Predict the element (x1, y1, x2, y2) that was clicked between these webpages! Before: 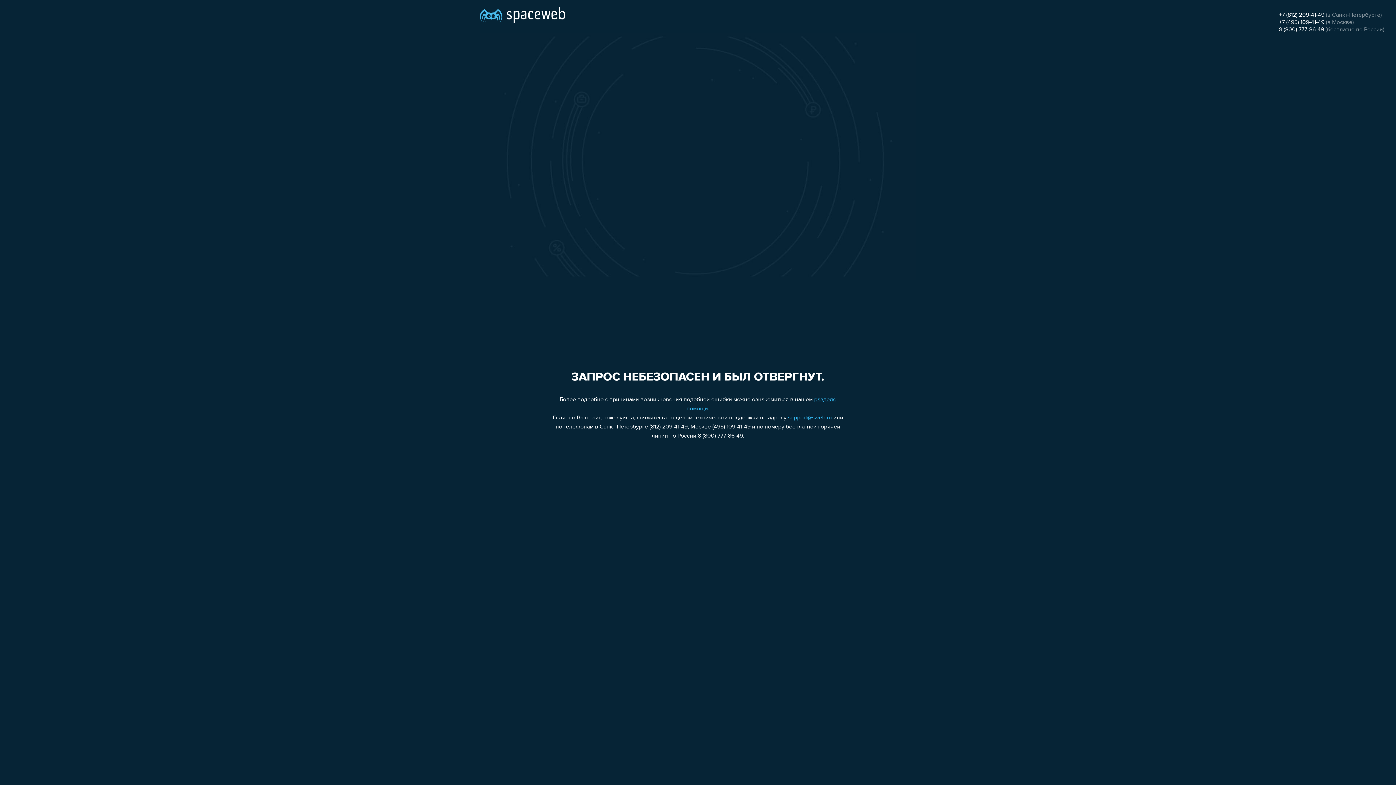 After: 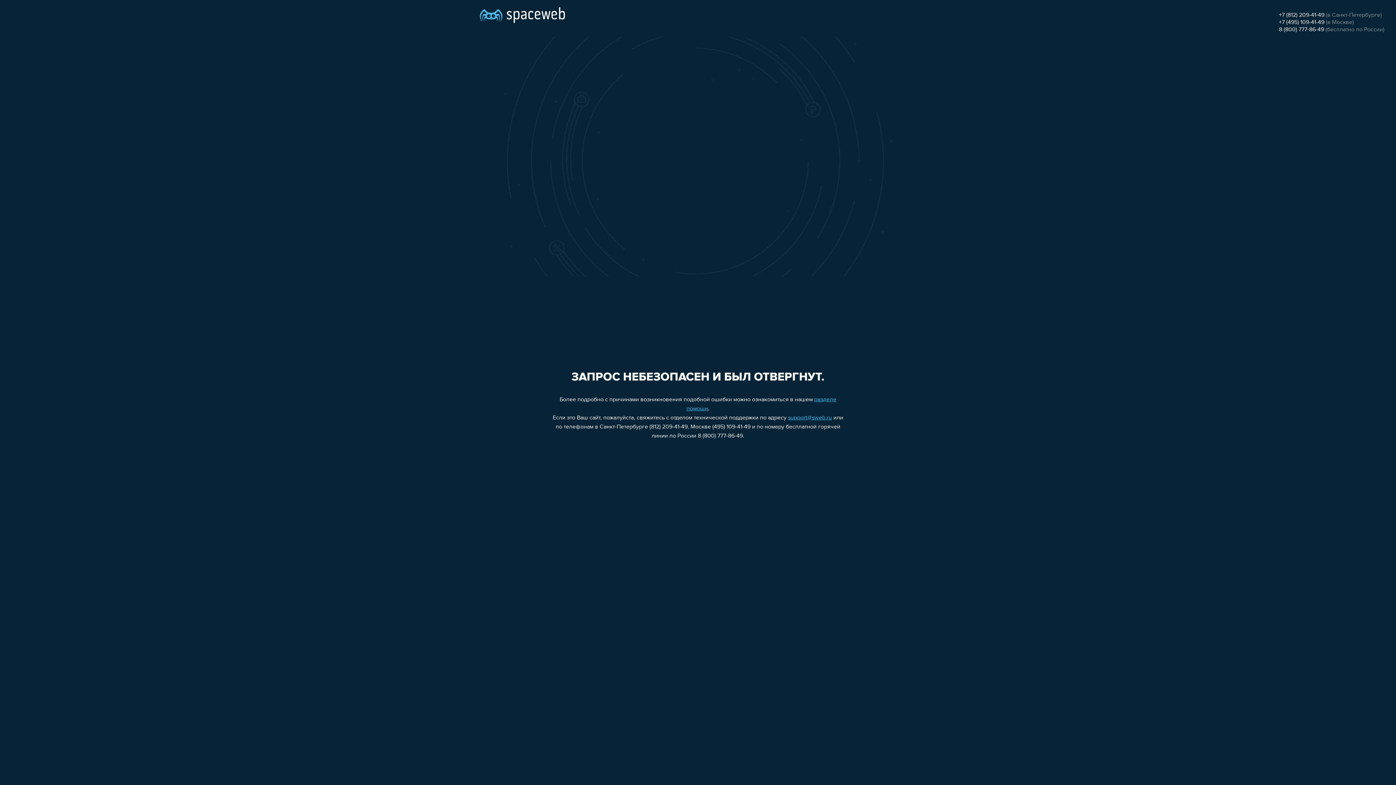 Action: label: 8 (800) 777-86-49 bbox: (1279, 26, 1324, 32)